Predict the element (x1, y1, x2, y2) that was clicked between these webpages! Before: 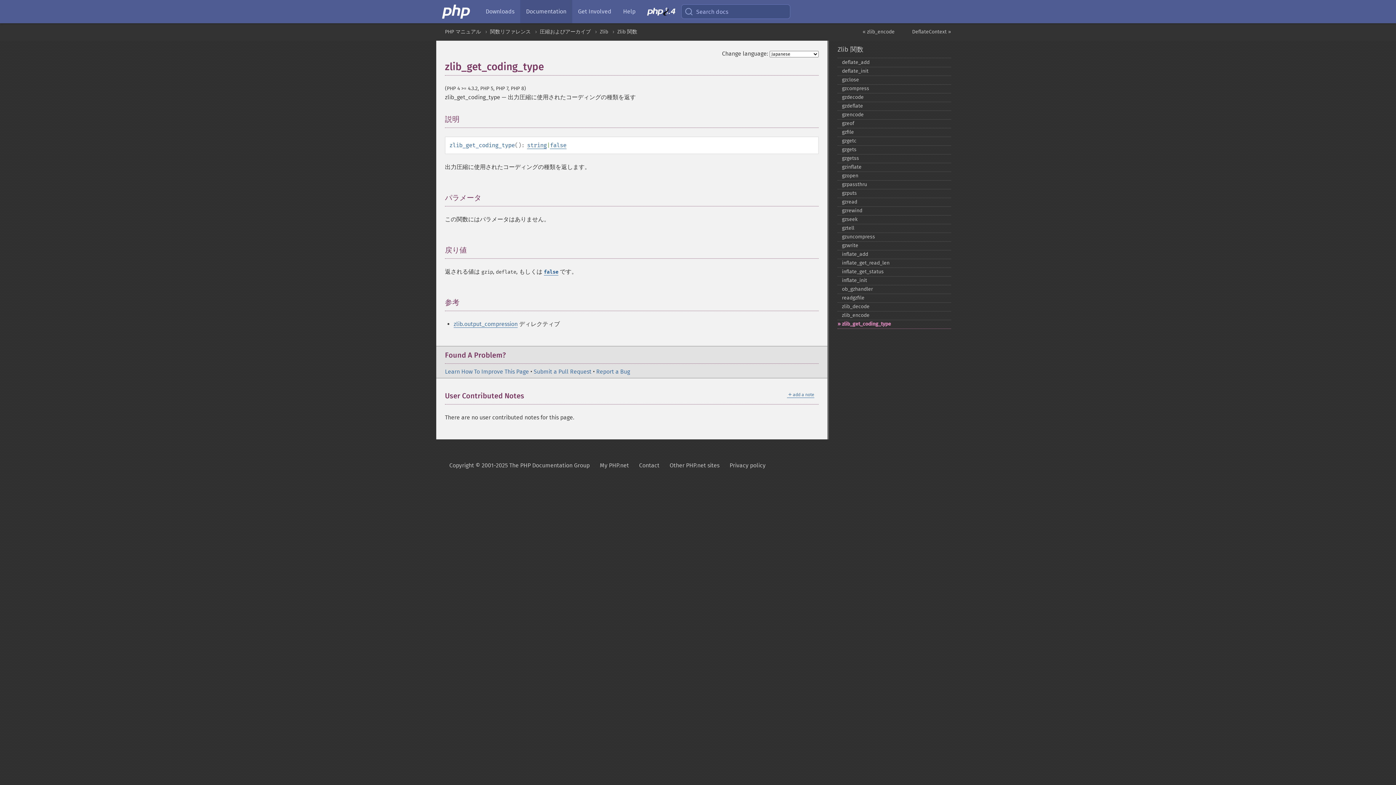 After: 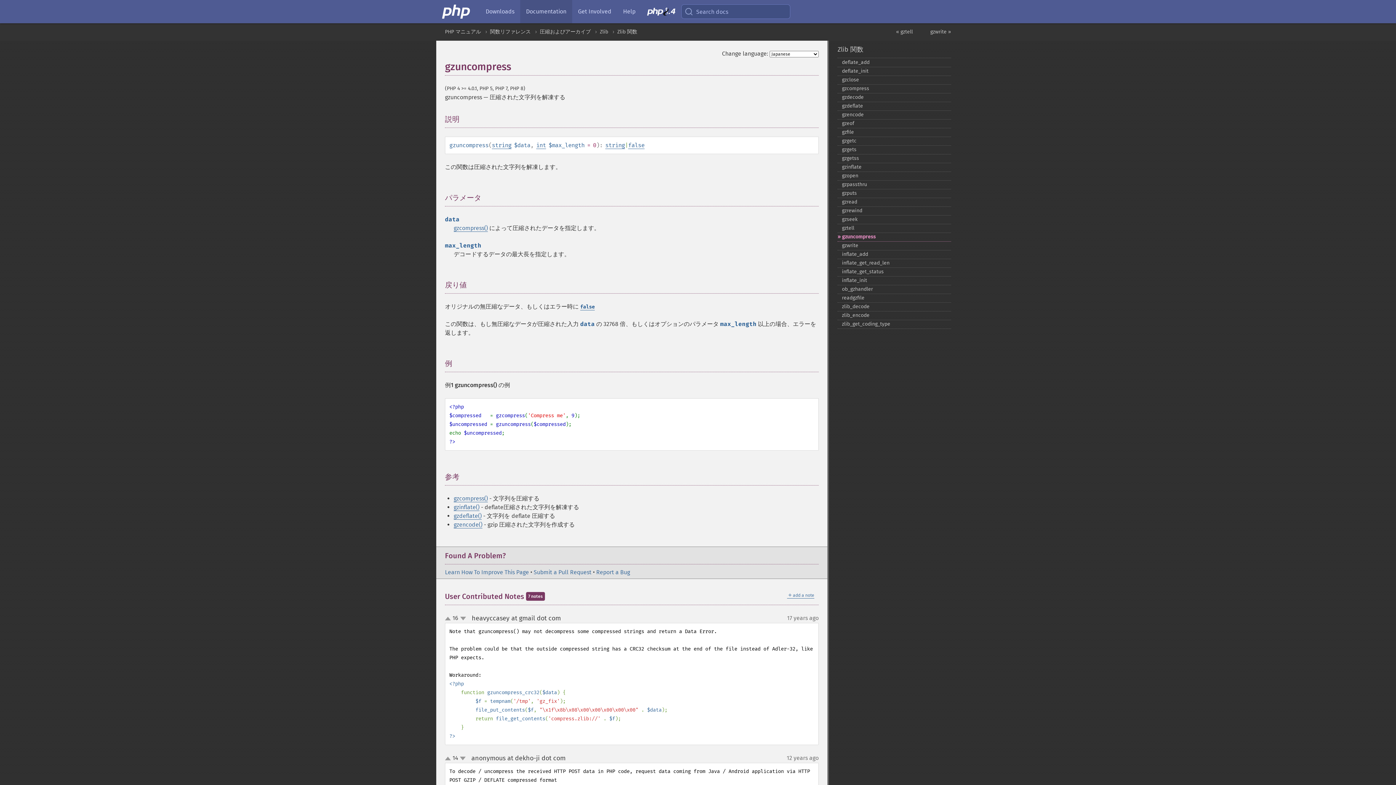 Action: label: gzuncompress bbox: (837, 232, 951, 241)